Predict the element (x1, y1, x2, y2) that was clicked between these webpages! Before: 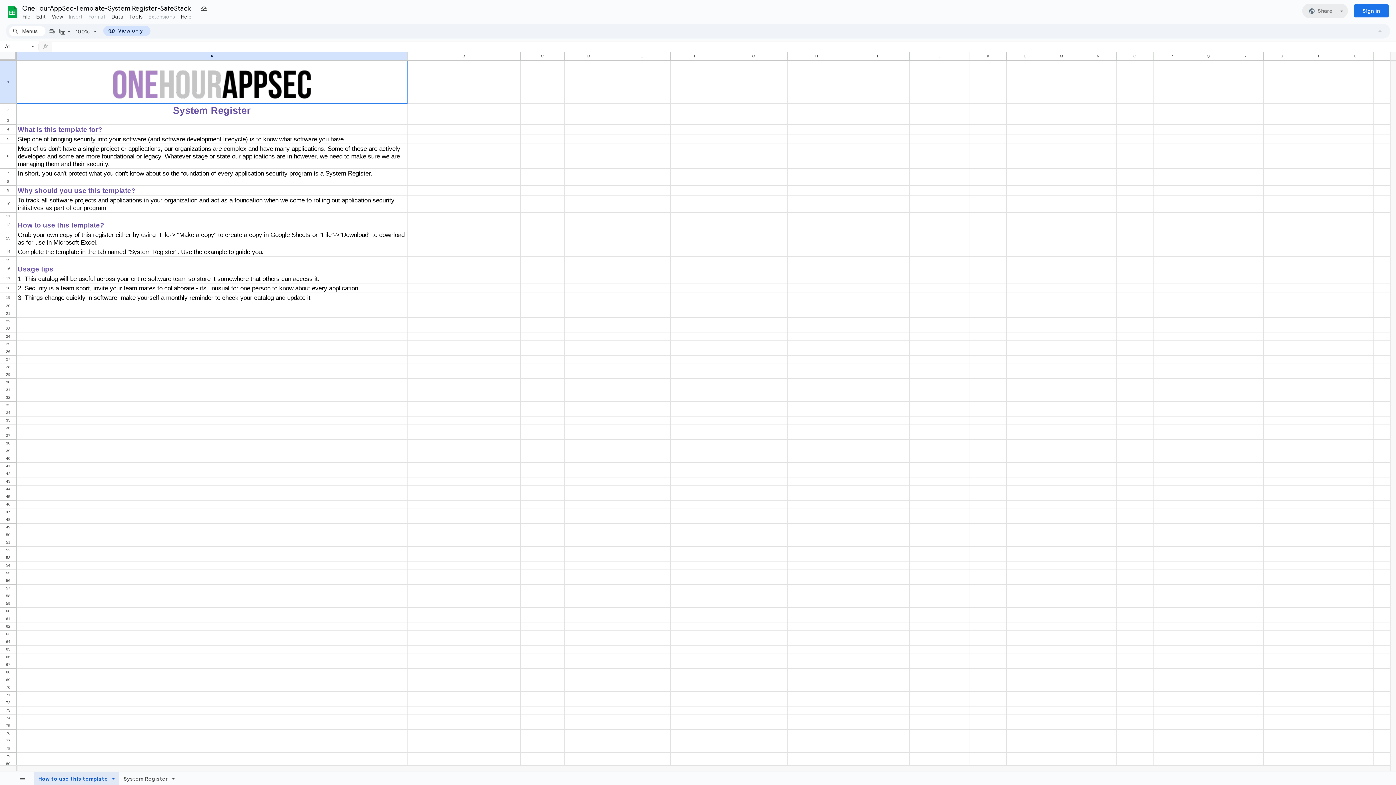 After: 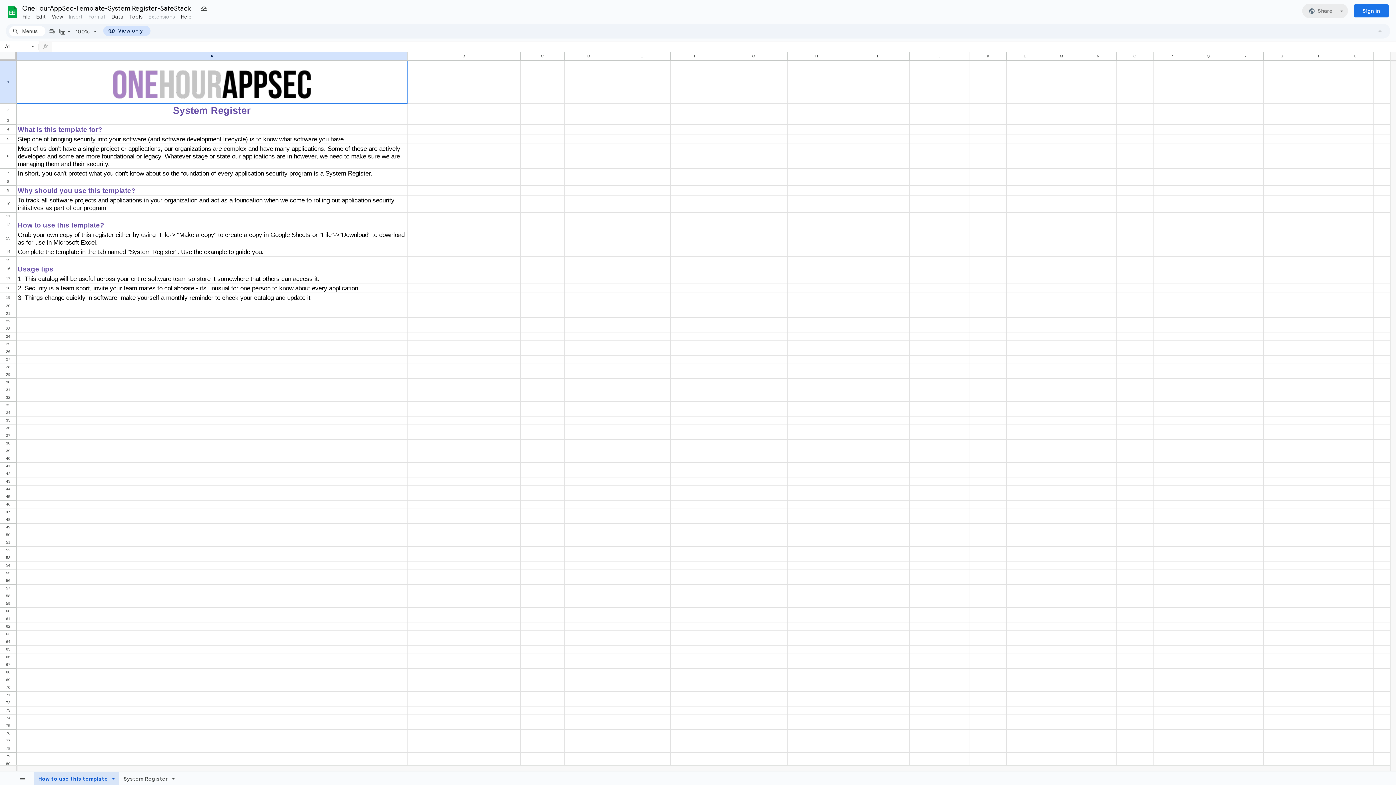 Action: label: How to use this template bbox: (34, 772, 119, 785)